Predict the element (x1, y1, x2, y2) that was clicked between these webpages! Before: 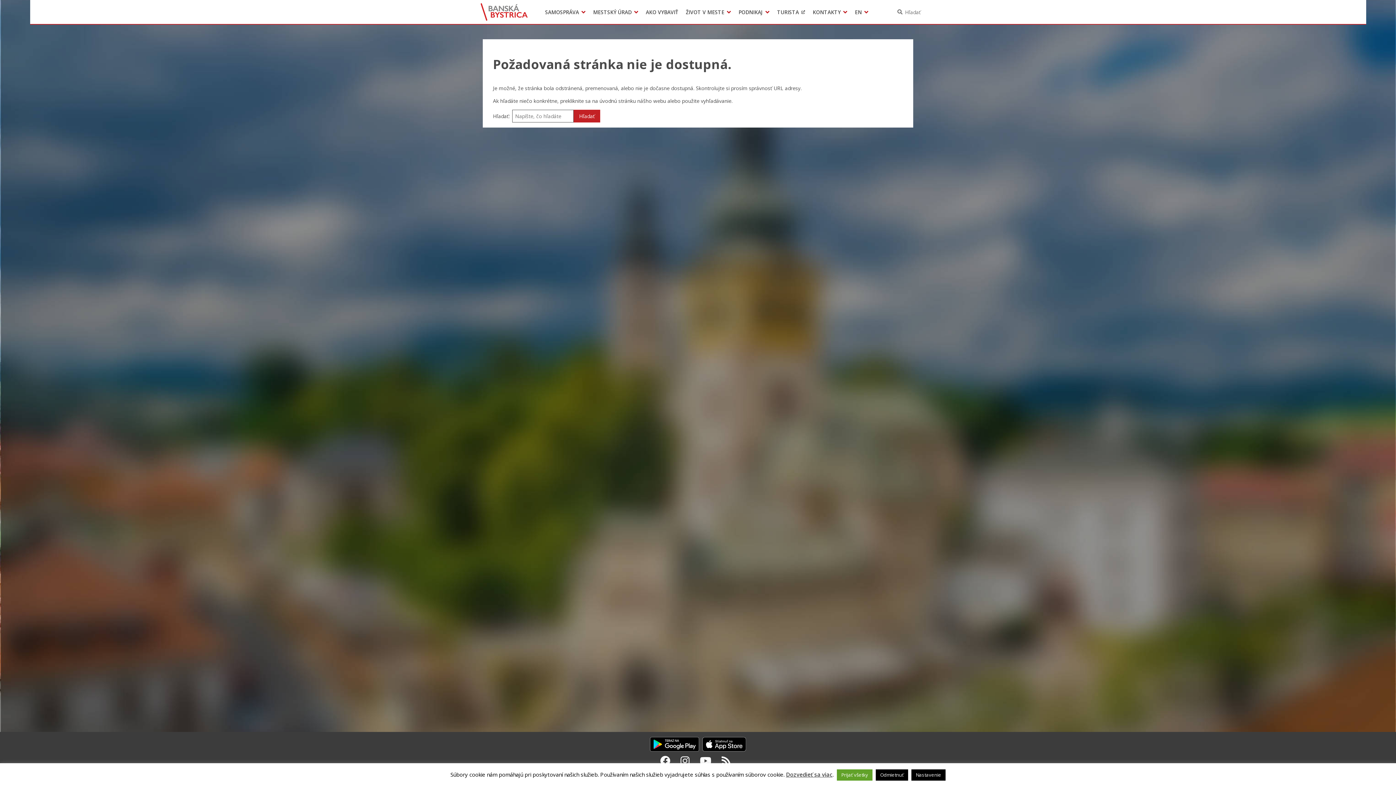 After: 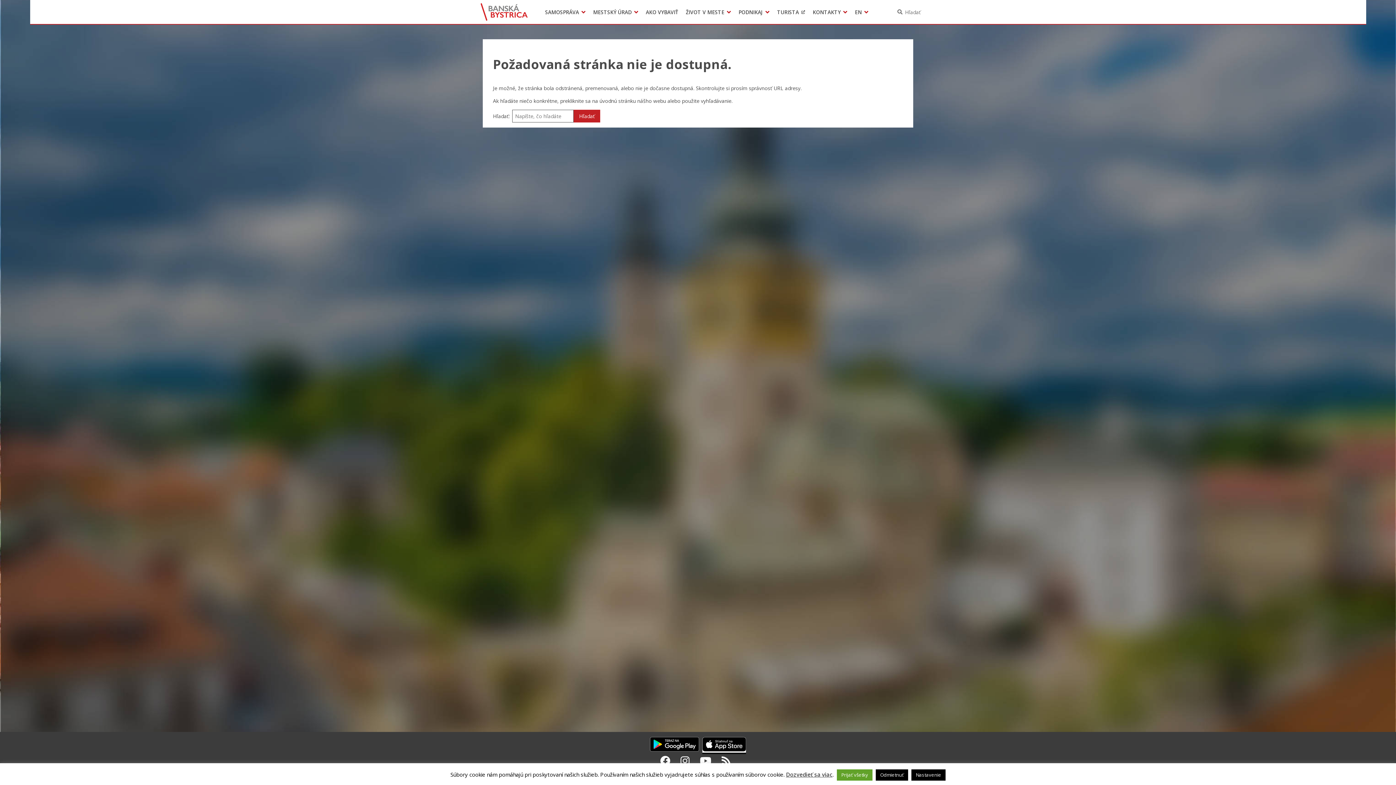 Action: bbox: (702, 747, 746, 753)